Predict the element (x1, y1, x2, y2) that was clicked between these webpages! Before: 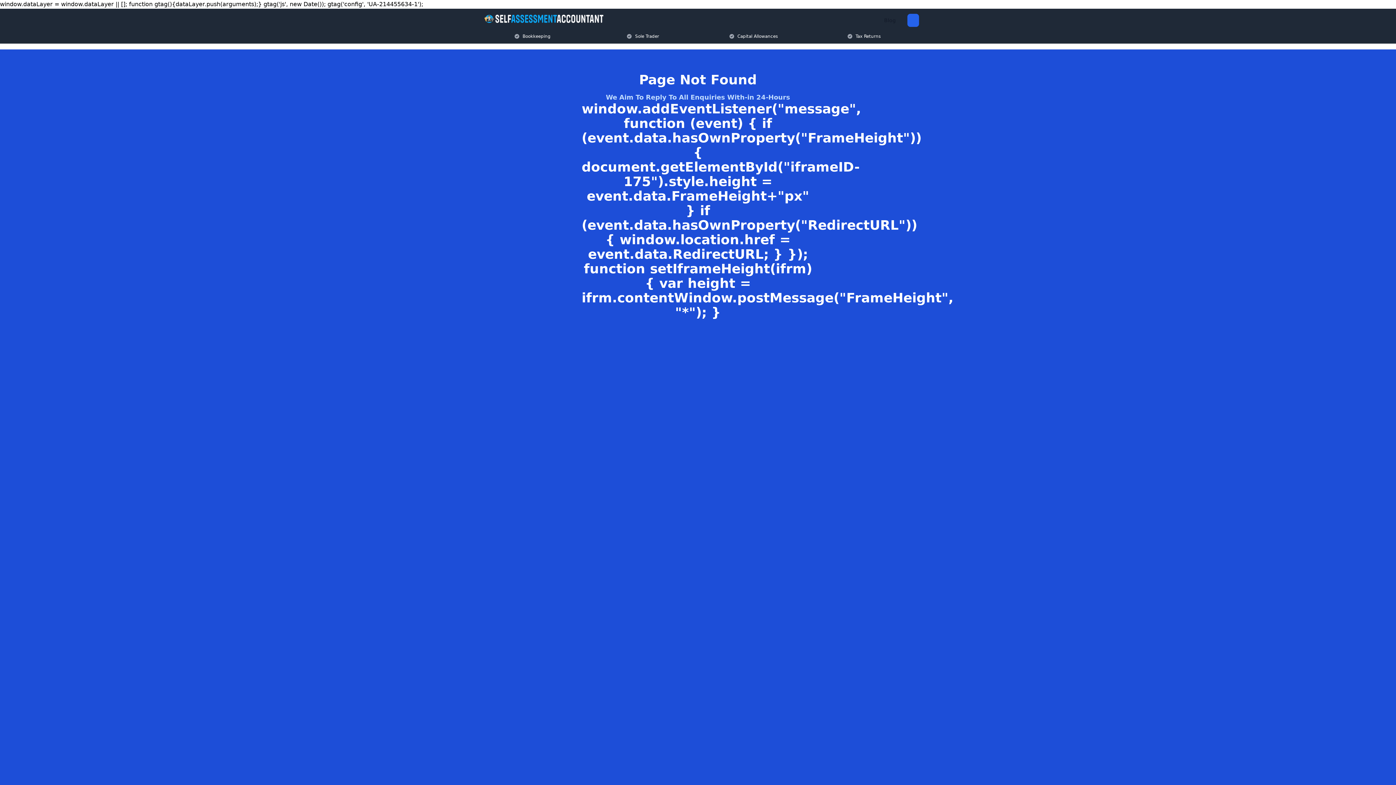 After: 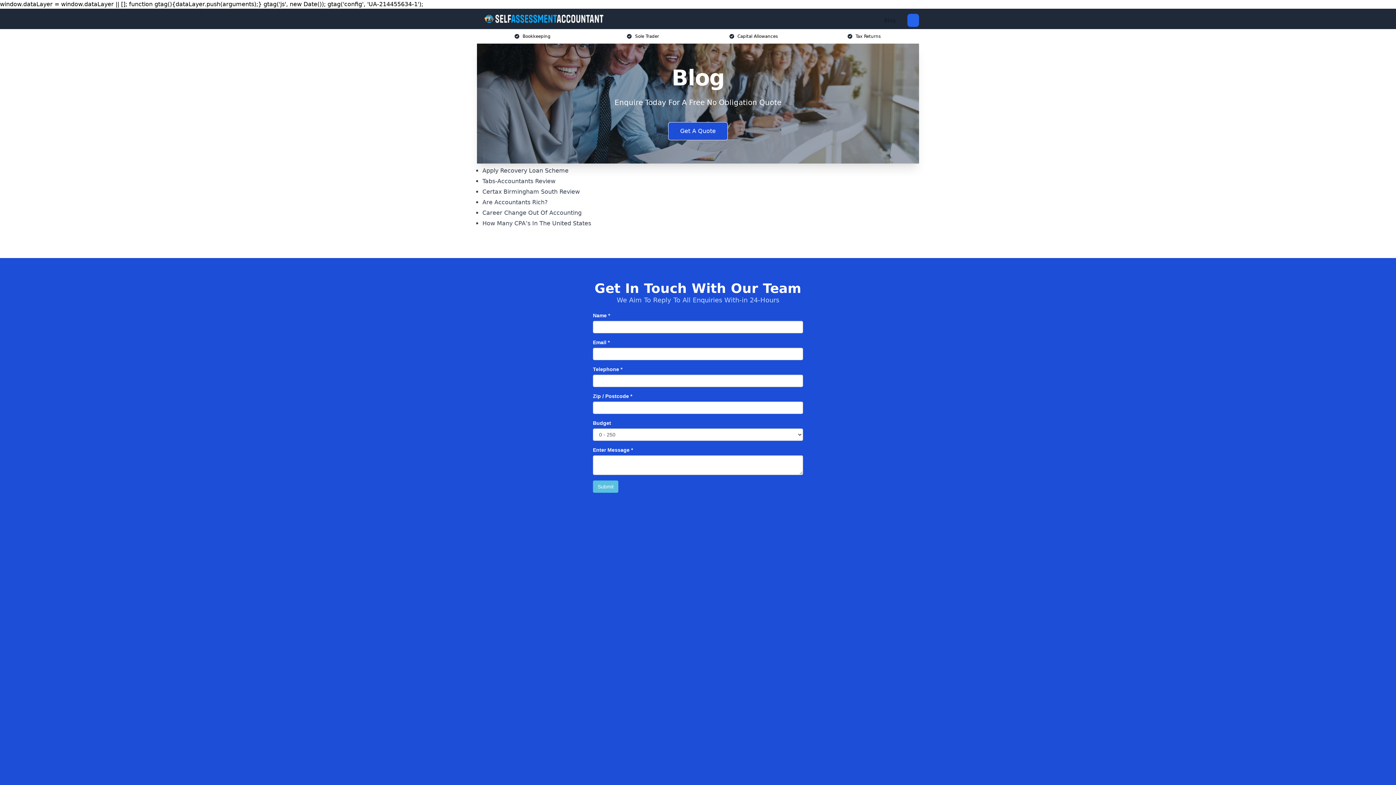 Action: label: Blog bbox: (878, 13, 901, 26)